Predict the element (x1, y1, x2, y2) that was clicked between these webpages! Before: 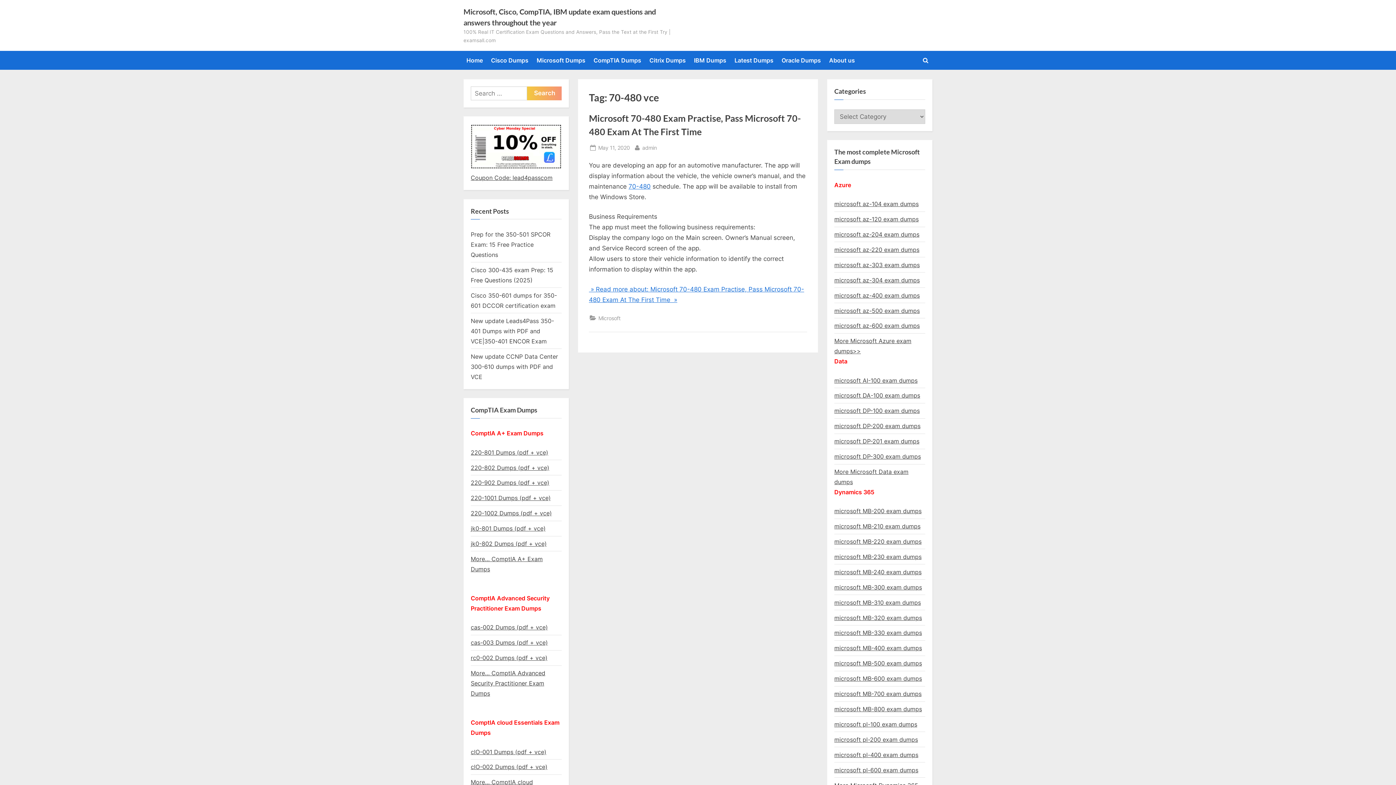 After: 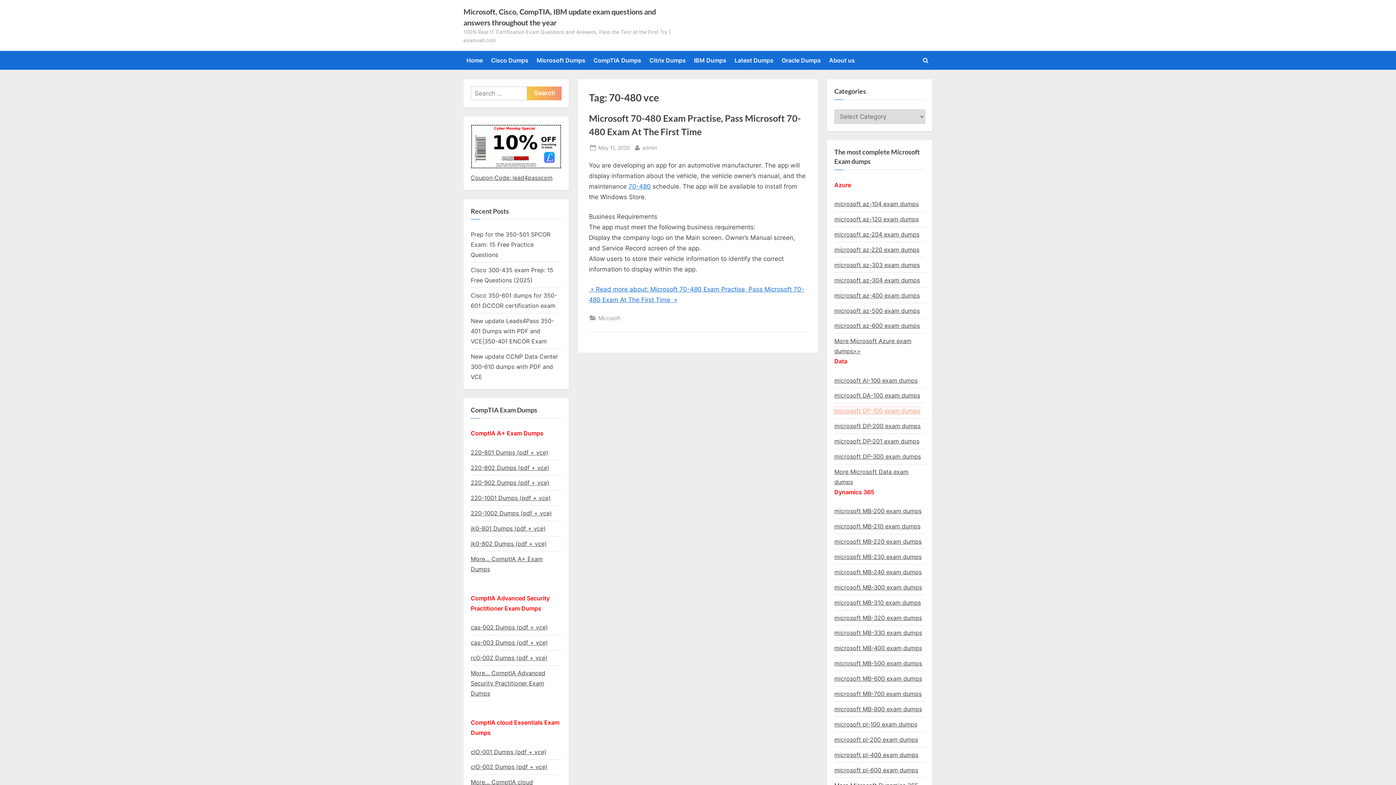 Action: label: microsoft DP-100 exam dumps bbox: (834, 407, 920, 414)